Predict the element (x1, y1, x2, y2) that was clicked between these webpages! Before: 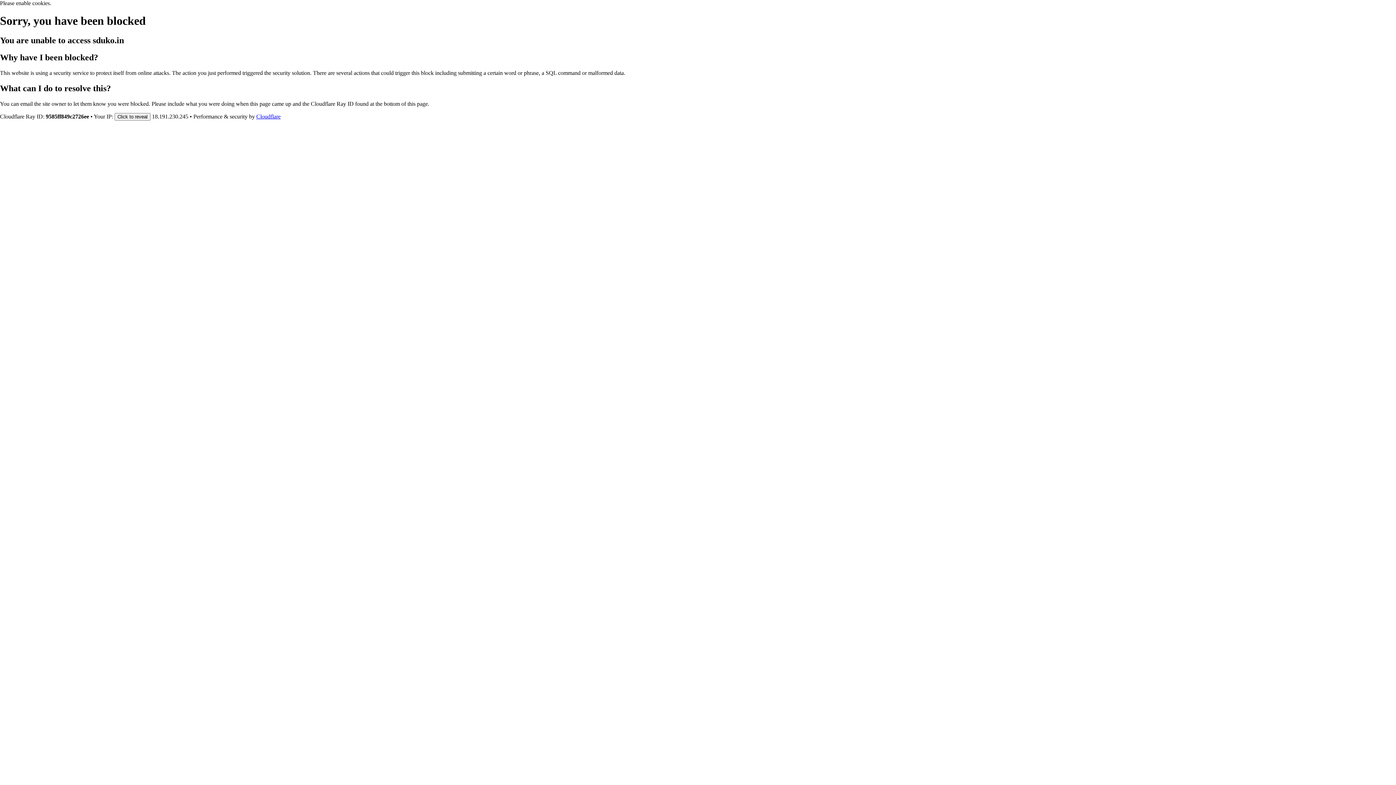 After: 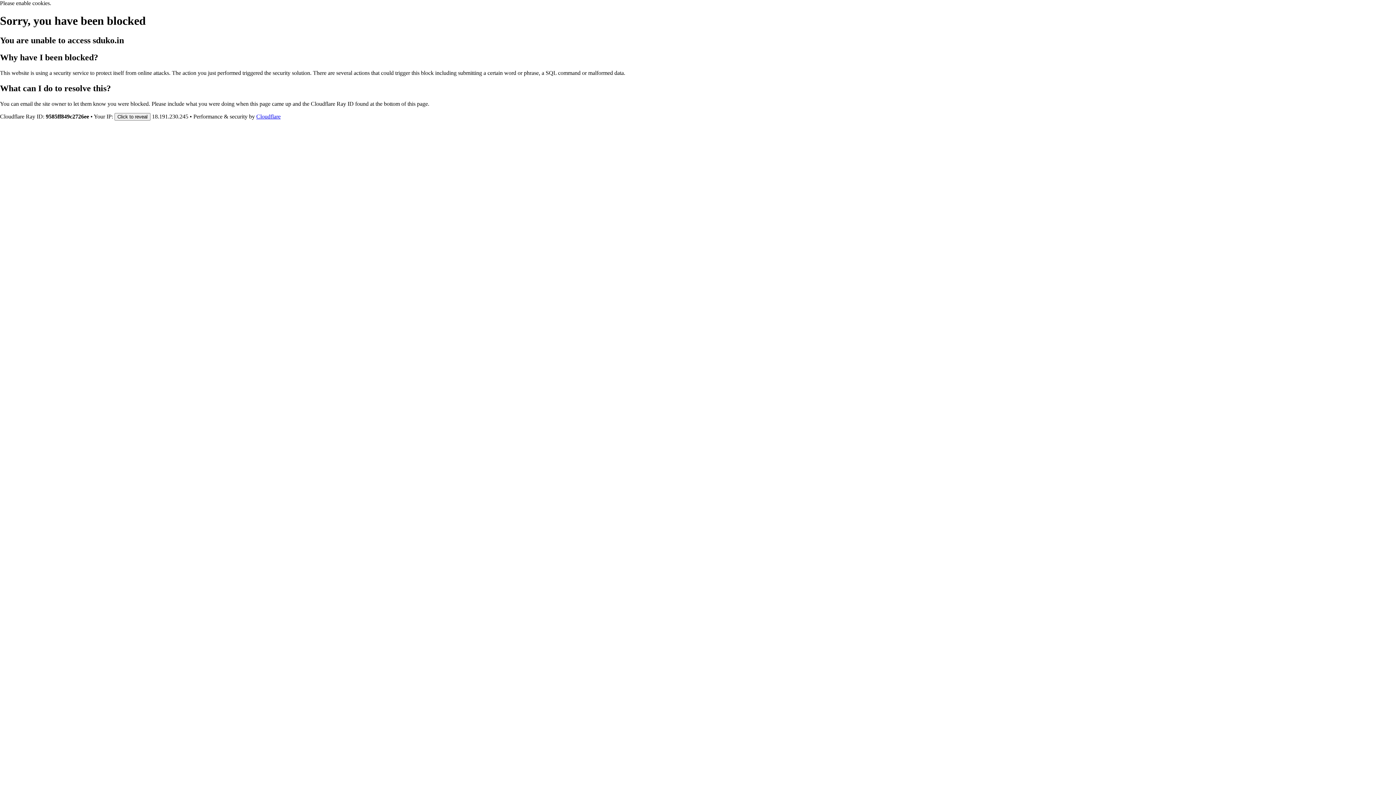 Action: bbox: (256, 113, 280, 119) label: Cloudflare